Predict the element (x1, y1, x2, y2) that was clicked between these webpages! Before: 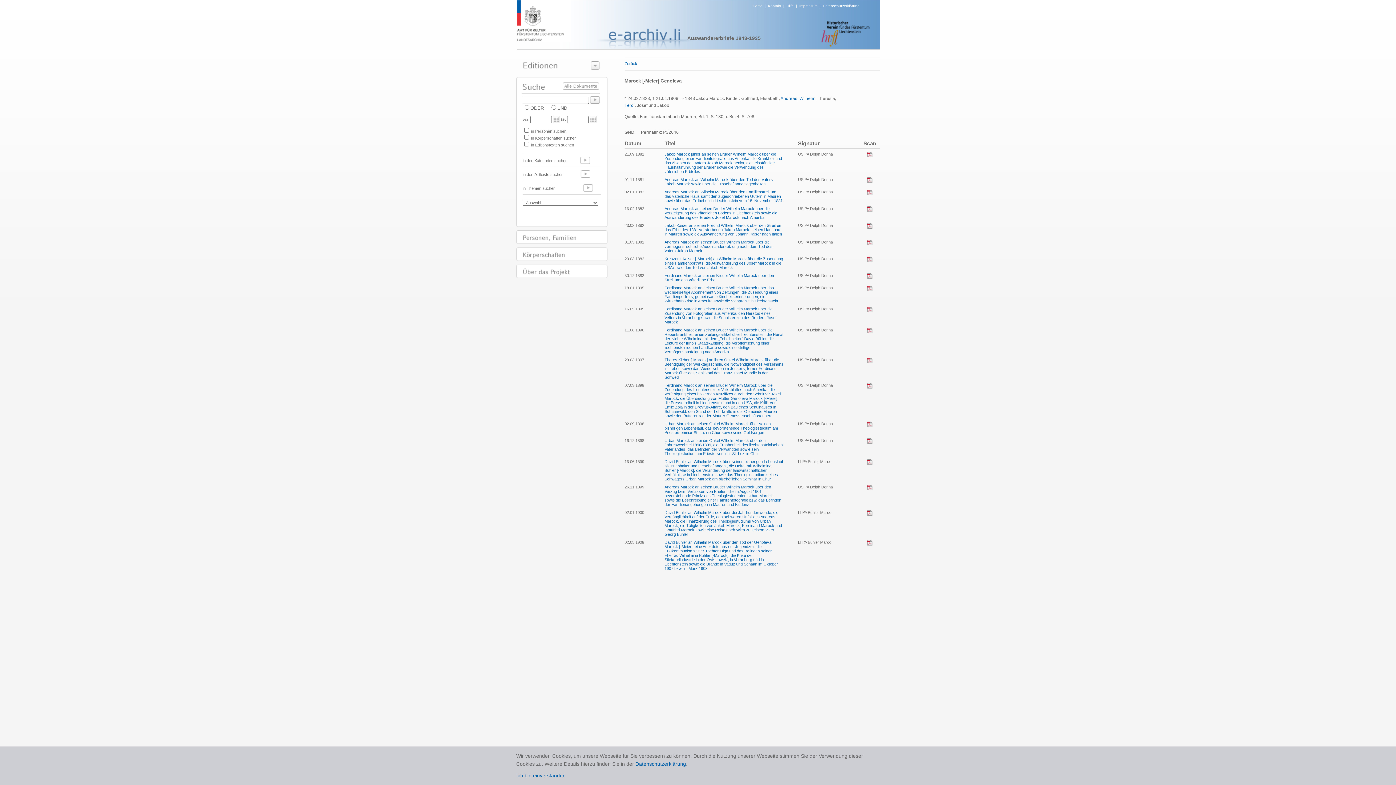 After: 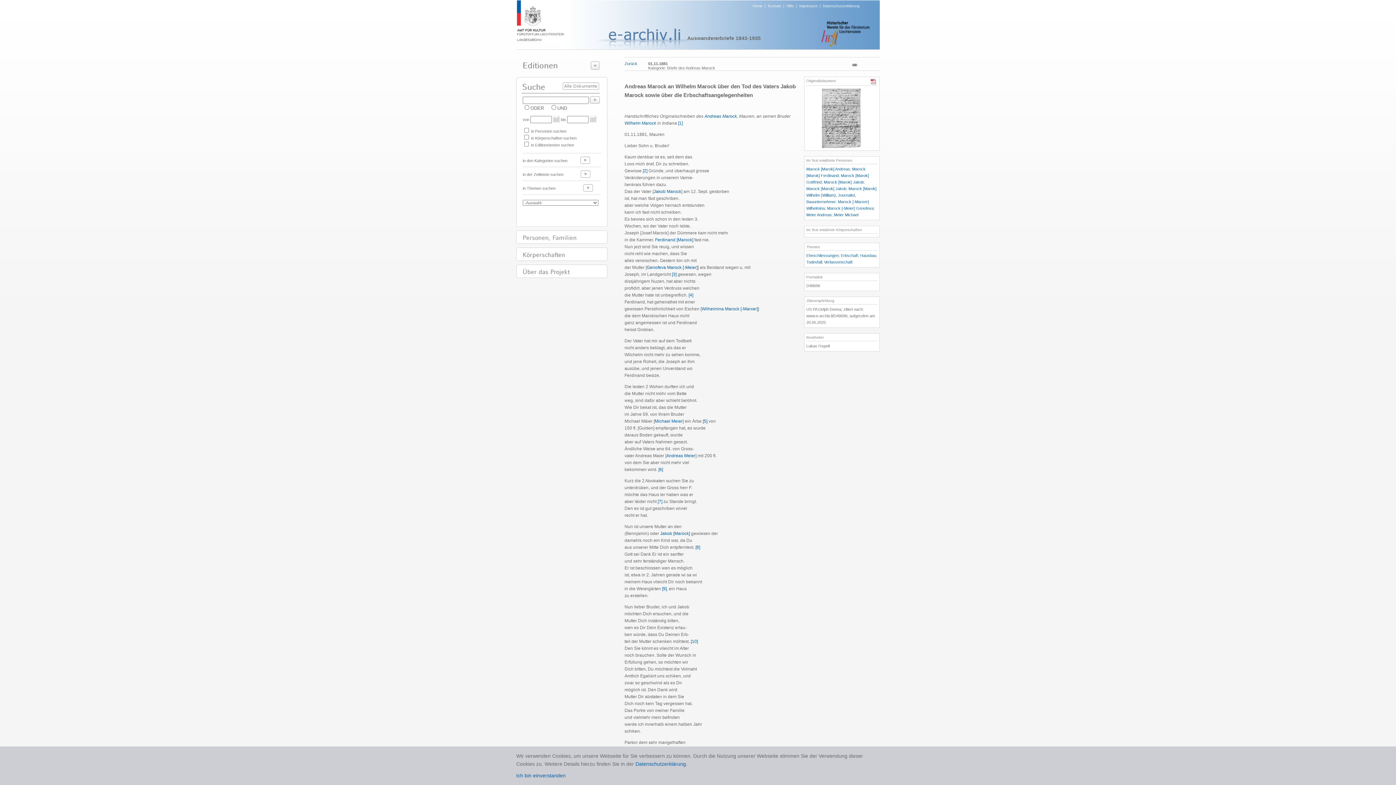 Action: label: Andreas Marock an Wilhelm Marock über den Tod des Vaters Jakob Marock sowie über die Erbschaftsangelegenheiten bbox: (664, 177, 773, 186)